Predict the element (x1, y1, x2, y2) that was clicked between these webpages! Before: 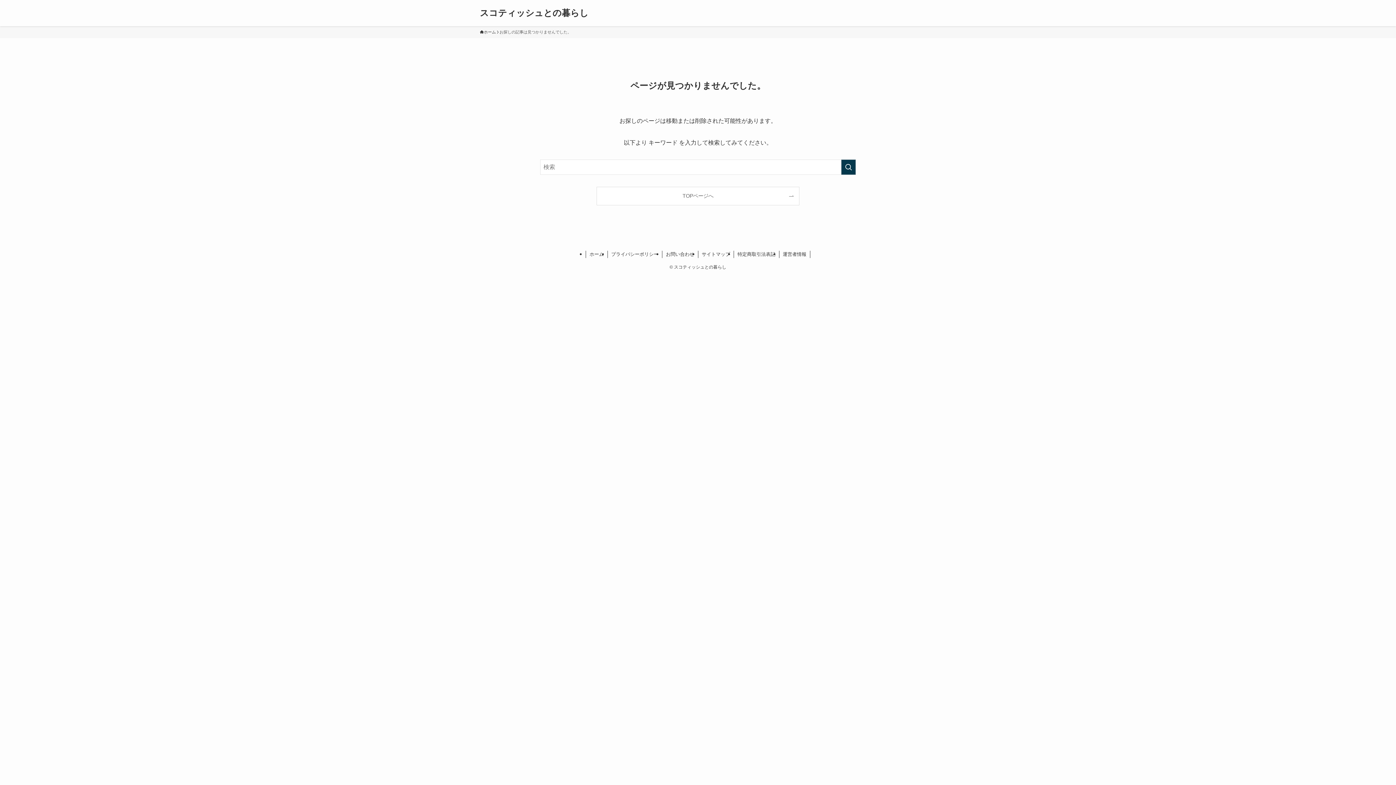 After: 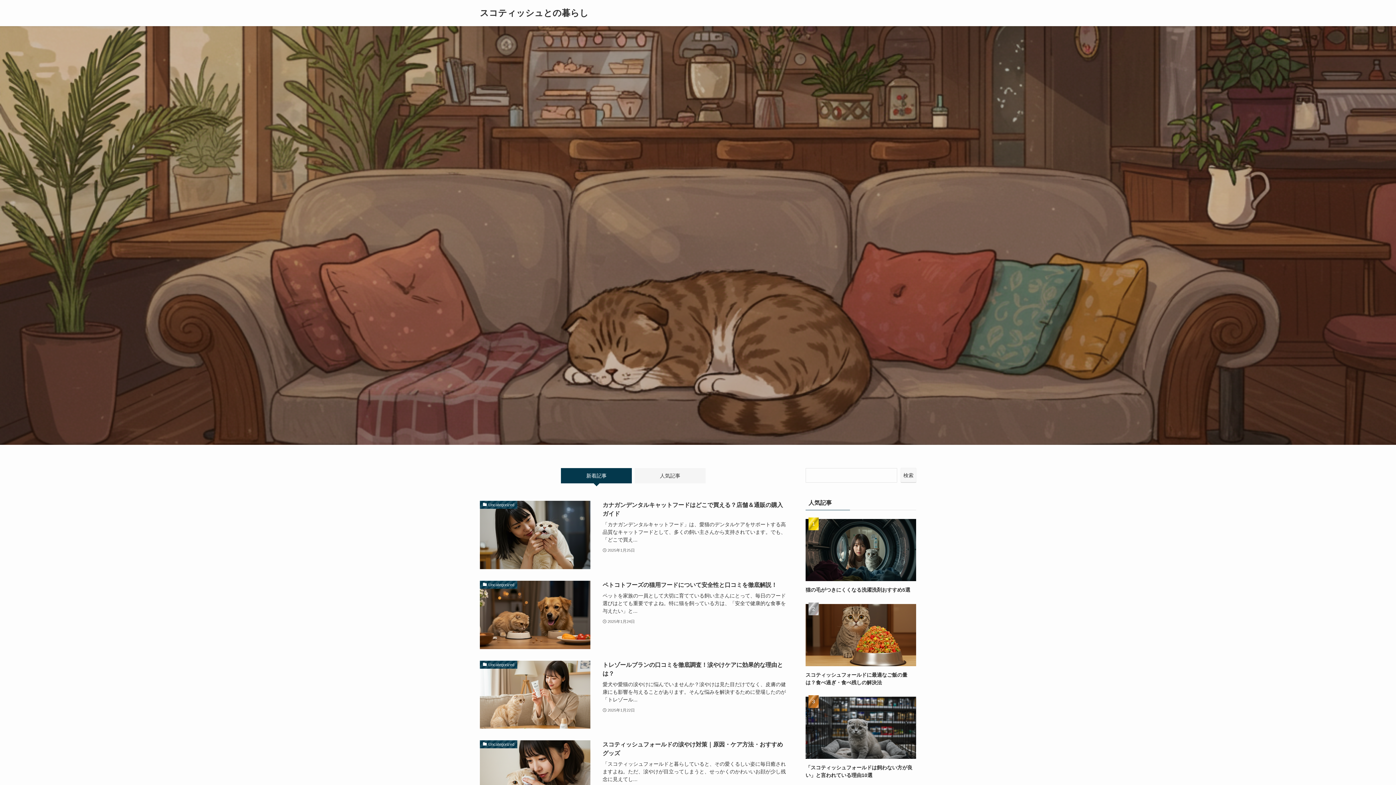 Action: bbox: (585, 250, 607, 258) label: ホーム